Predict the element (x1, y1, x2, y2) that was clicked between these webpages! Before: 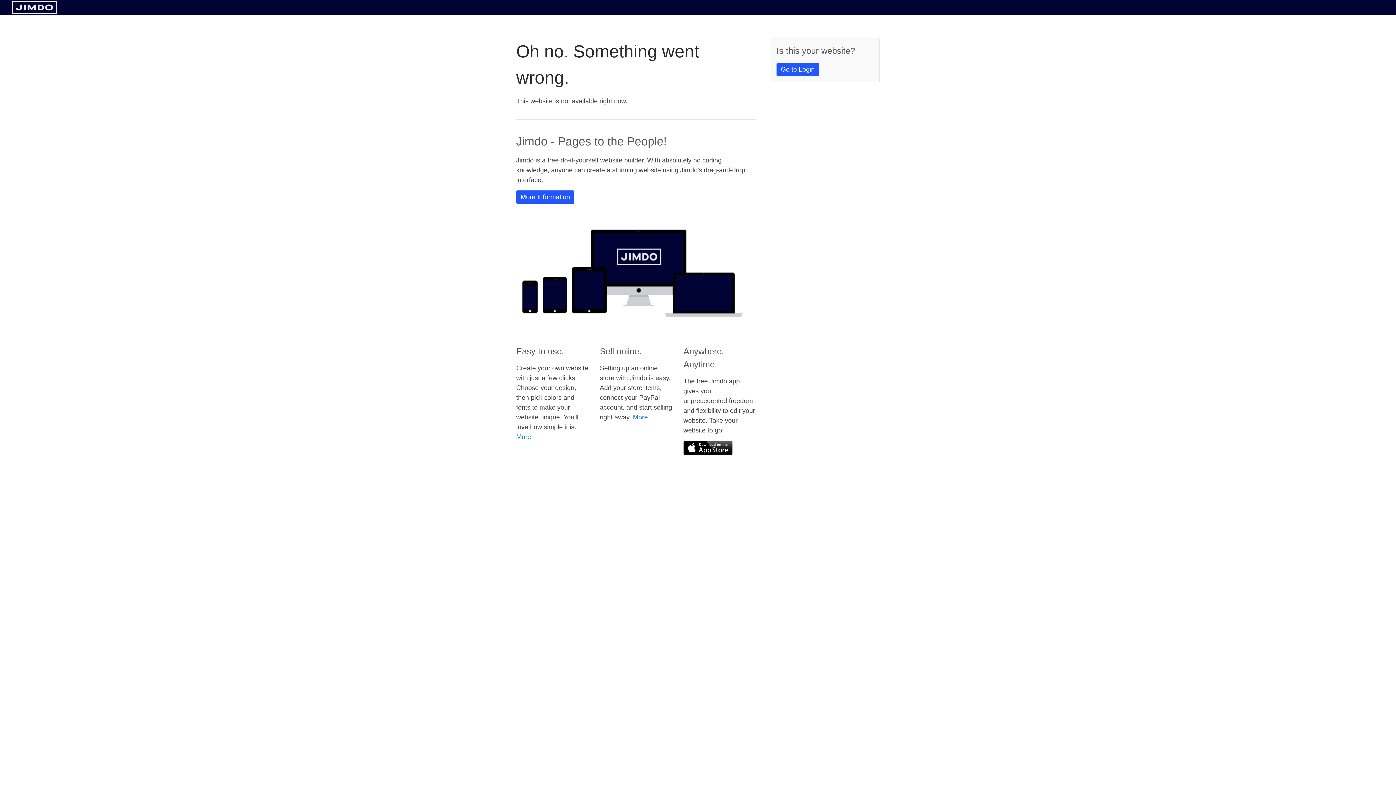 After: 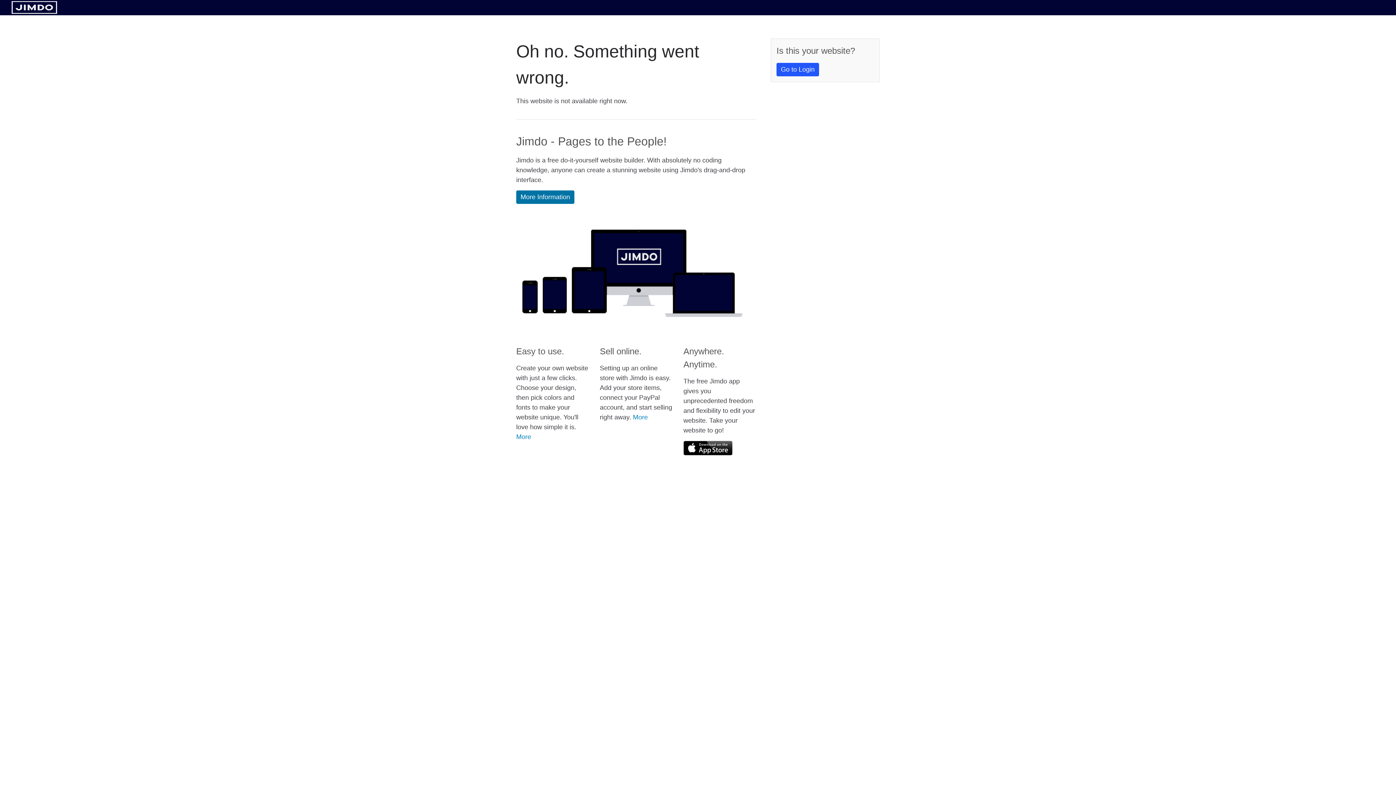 Action: bbox: (516, 190, 574, 204) label: More Information